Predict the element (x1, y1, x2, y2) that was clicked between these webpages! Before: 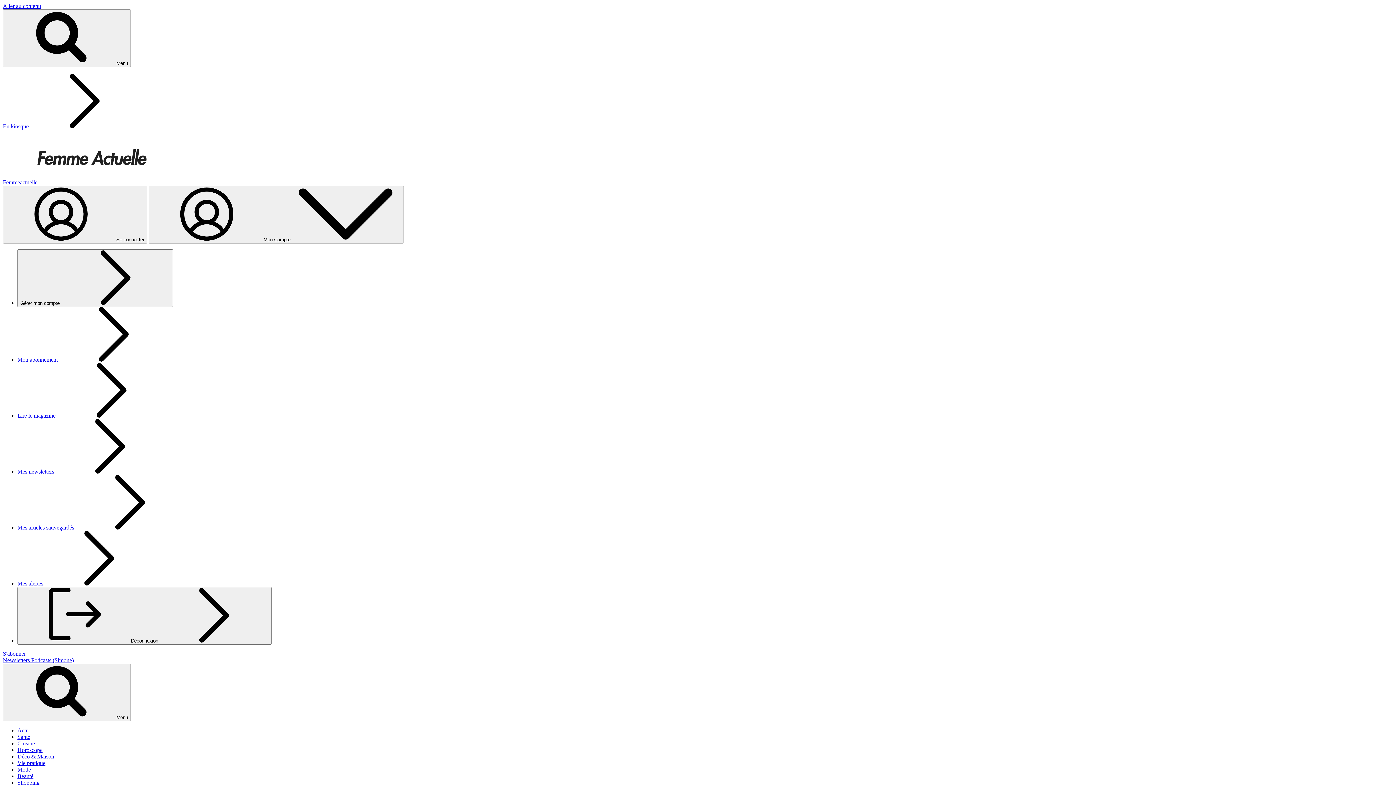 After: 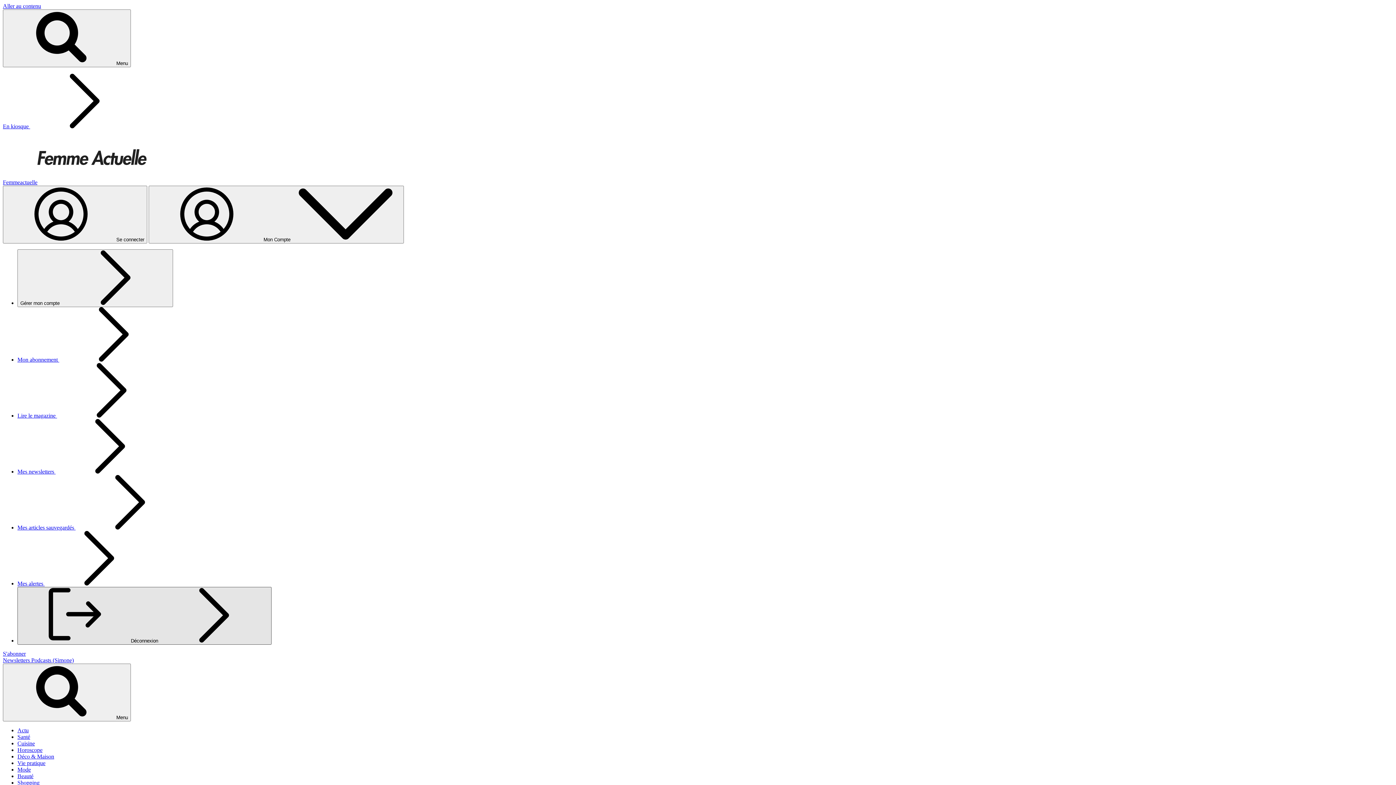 Action: bbox: (17, 587, 271, 645) label:  Déconnexion 